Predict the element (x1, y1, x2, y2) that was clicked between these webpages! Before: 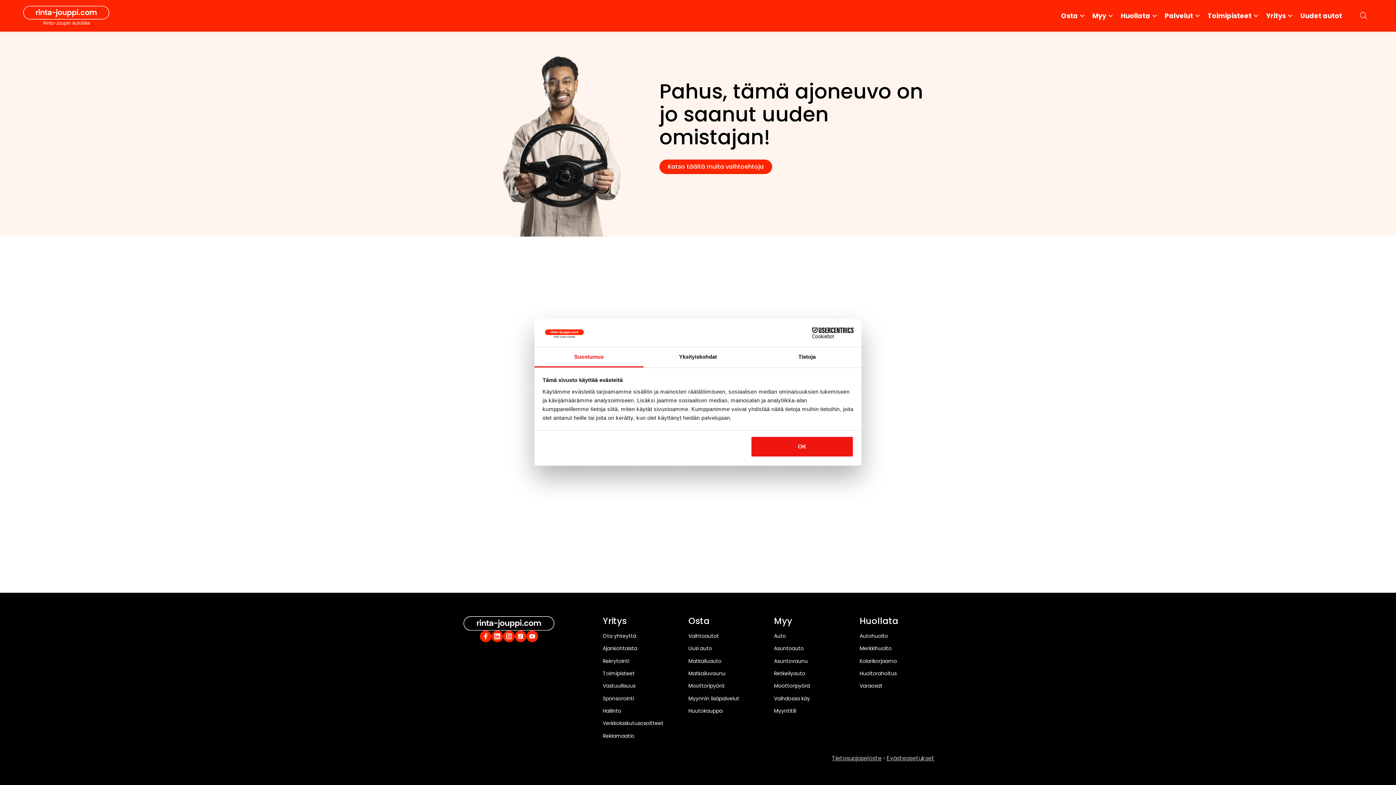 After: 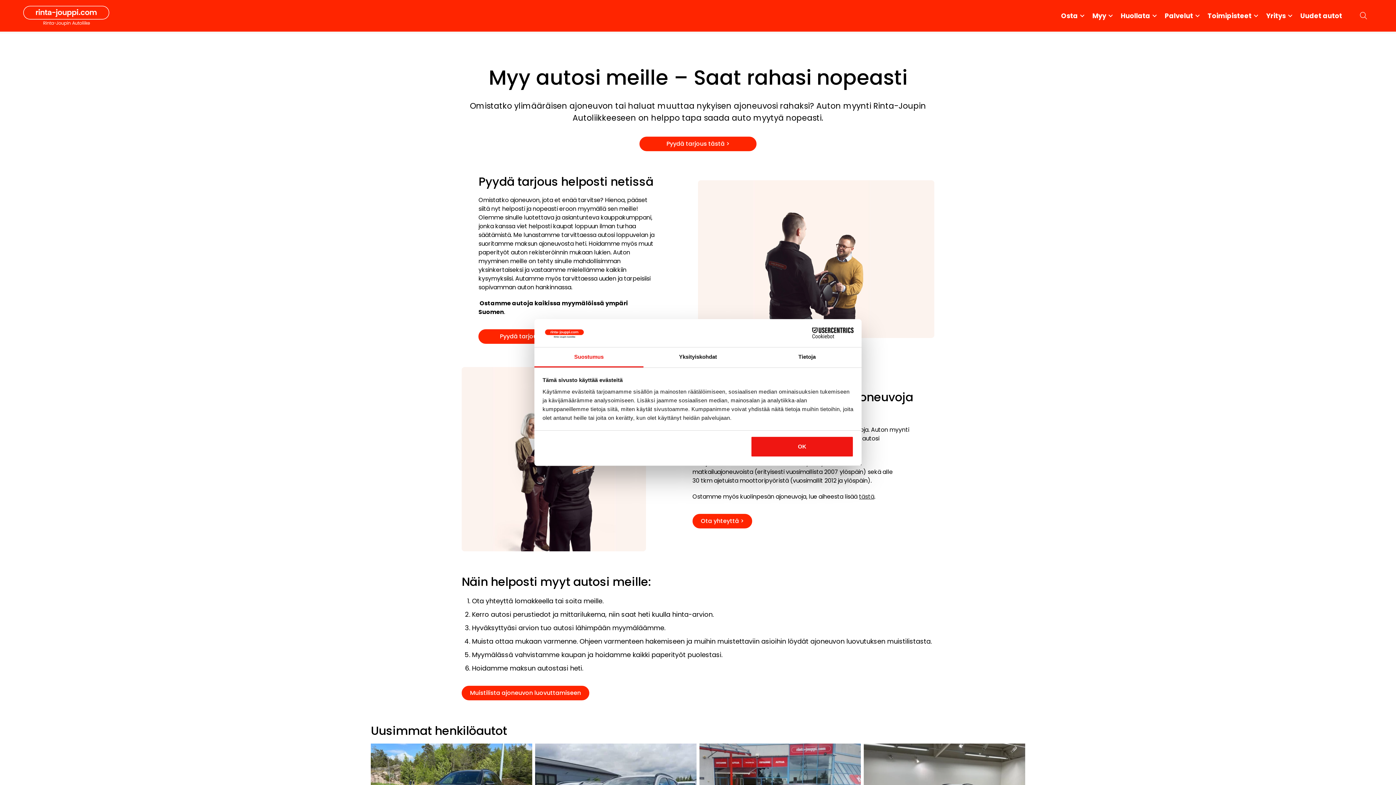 Action: bbox: (774, 631, 786, 640) label: Auto